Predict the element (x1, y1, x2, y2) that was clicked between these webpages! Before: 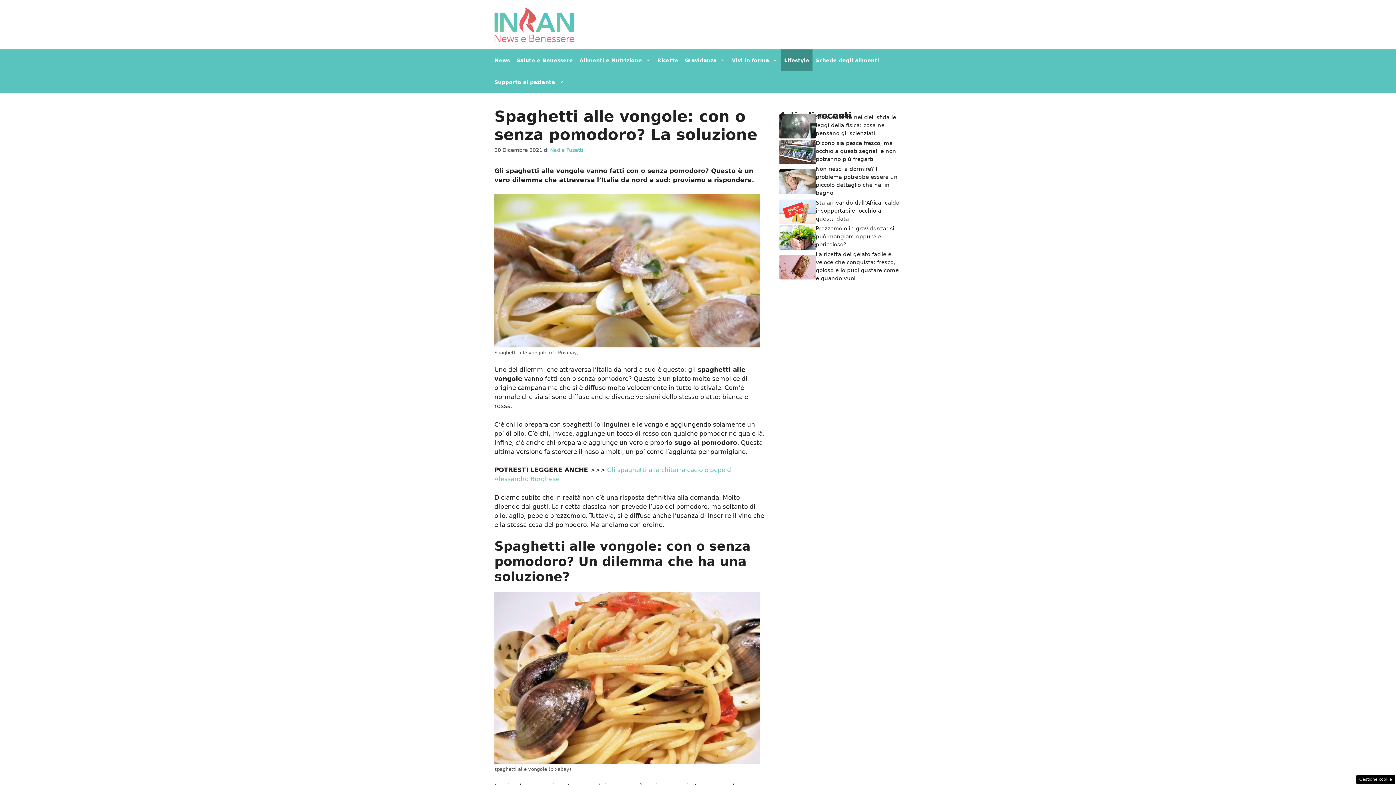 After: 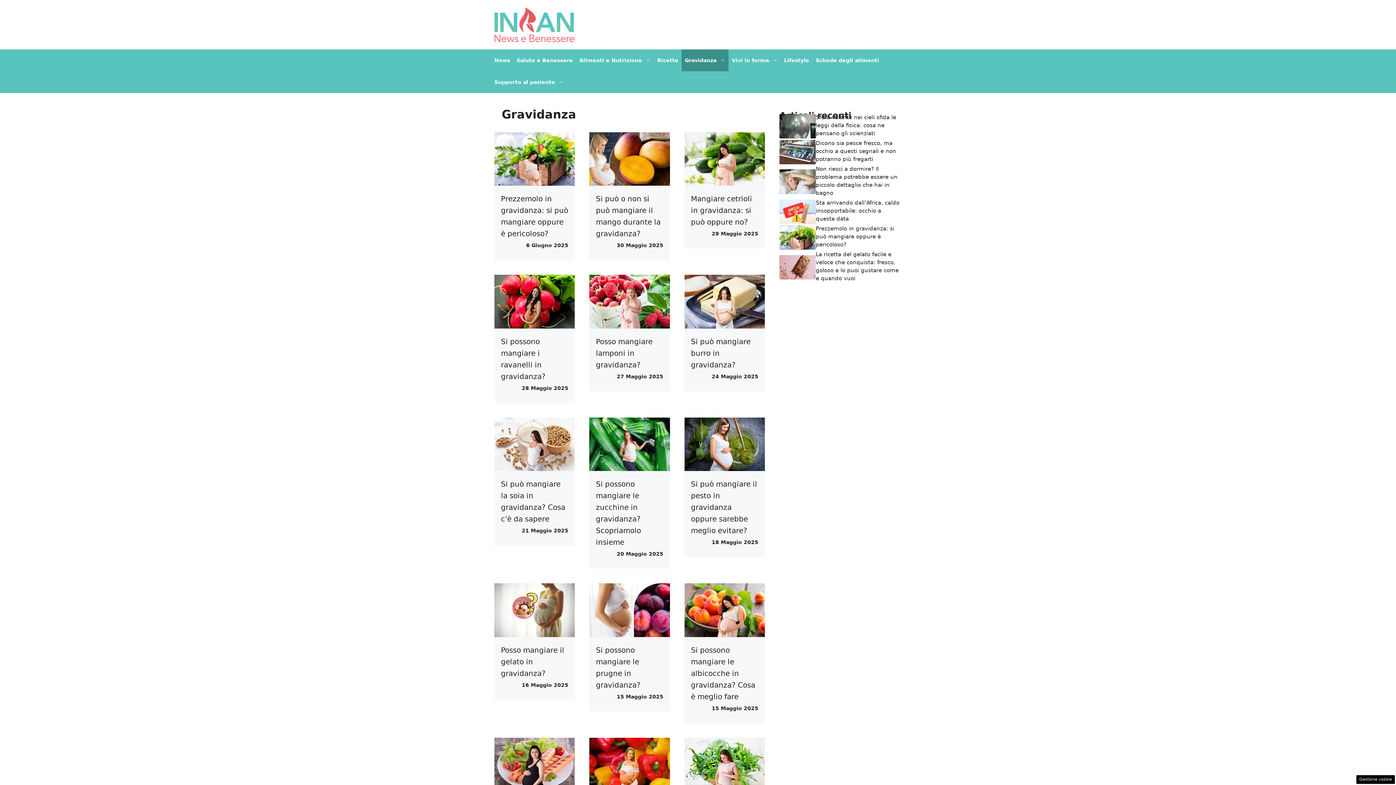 Action: bbox: (681, 49, 728, 71) label: Gravidanza